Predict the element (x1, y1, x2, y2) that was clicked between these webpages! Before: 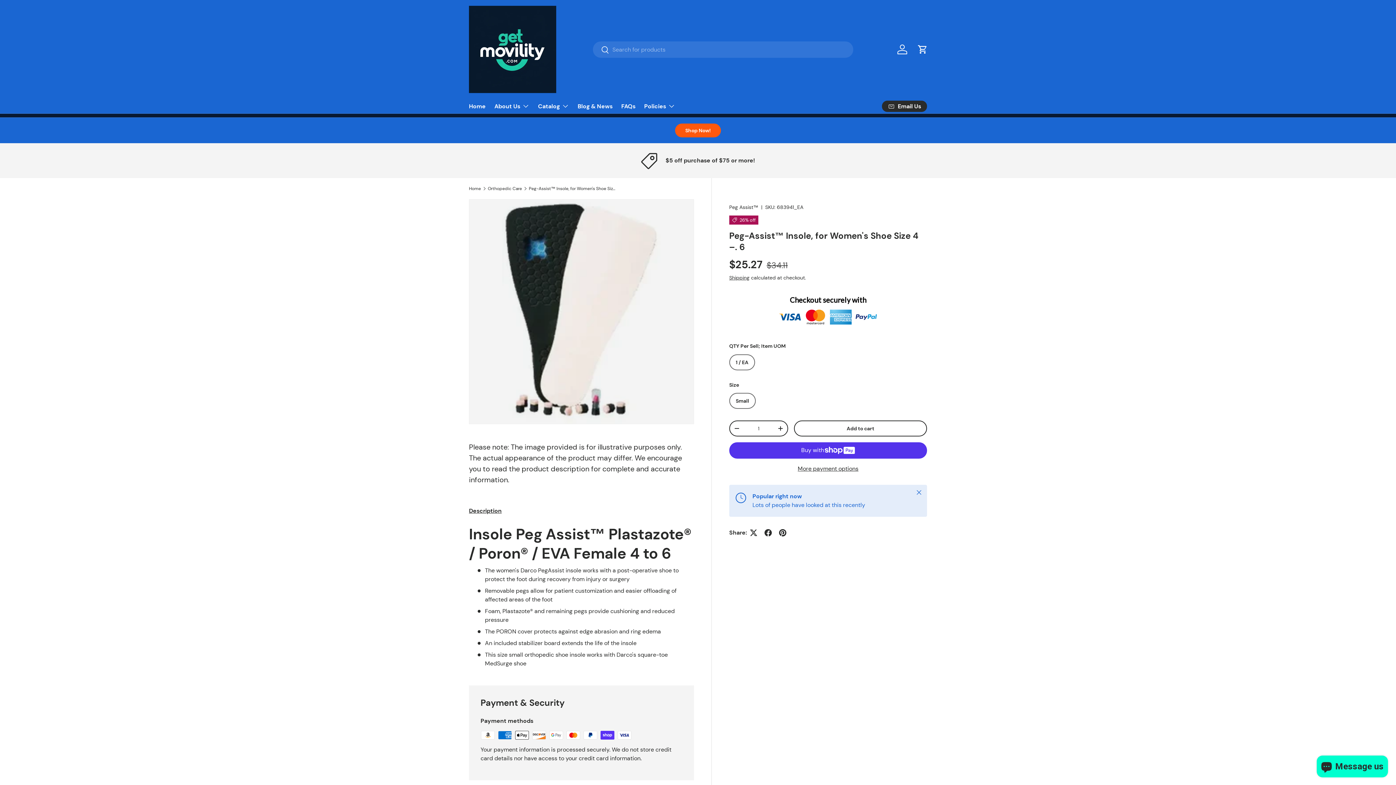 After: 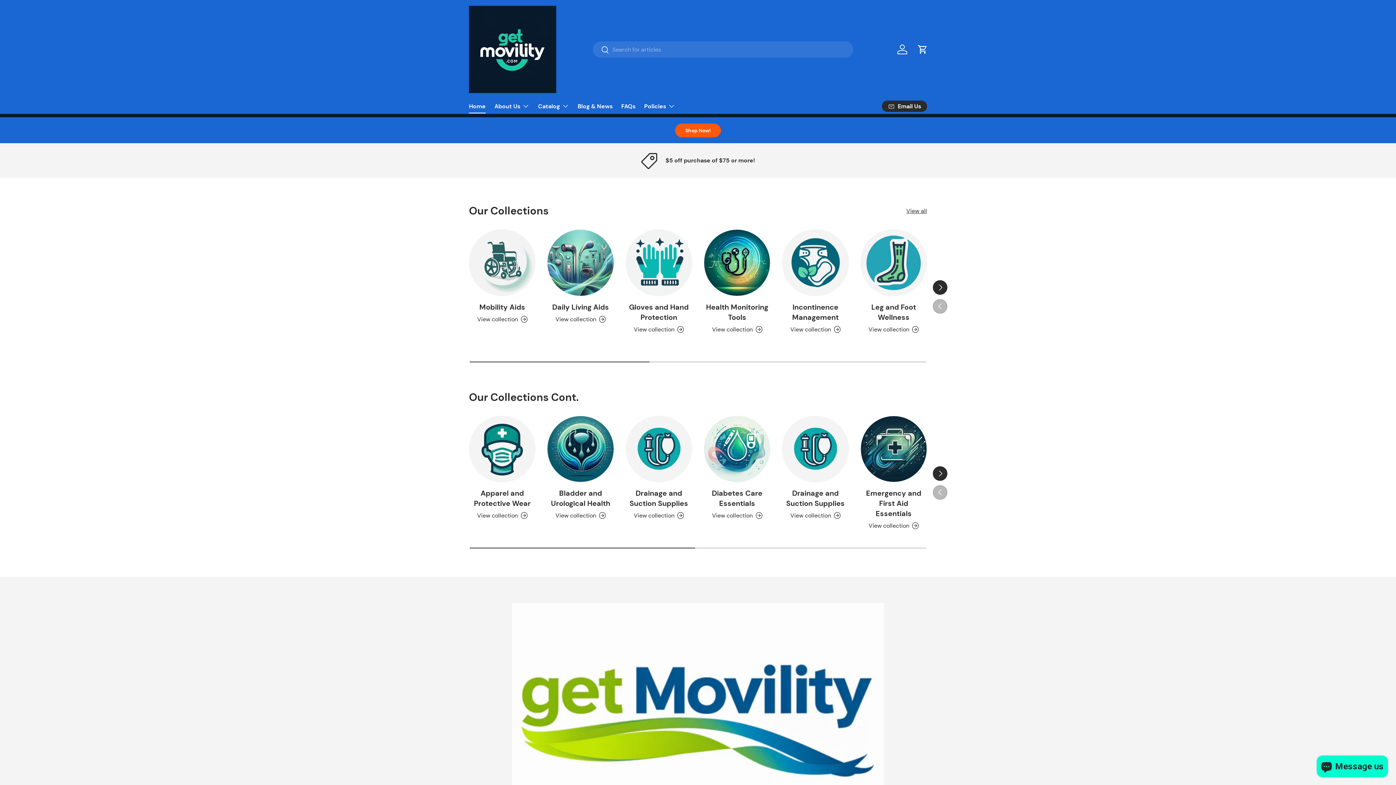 Action: label: Home bbox: (469, 186, 481, 190)